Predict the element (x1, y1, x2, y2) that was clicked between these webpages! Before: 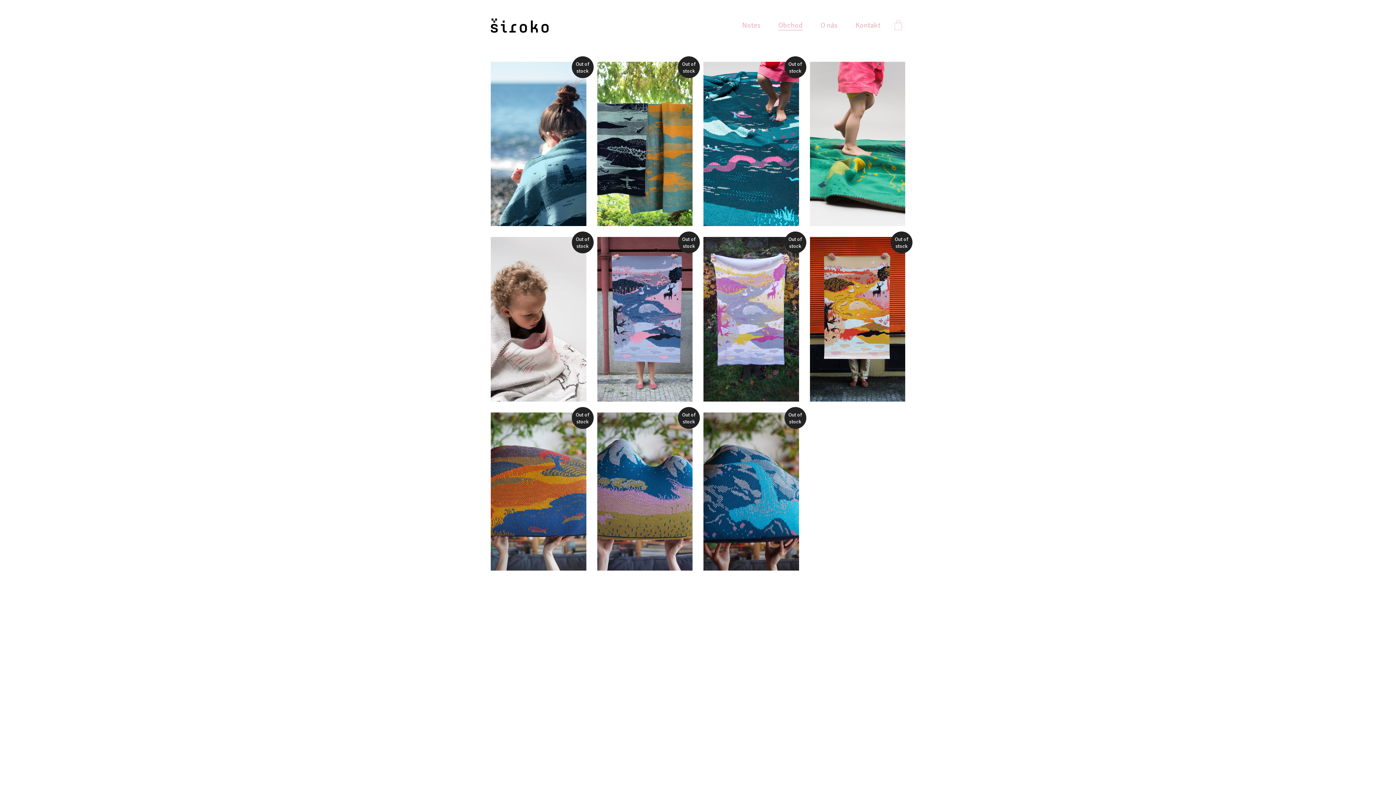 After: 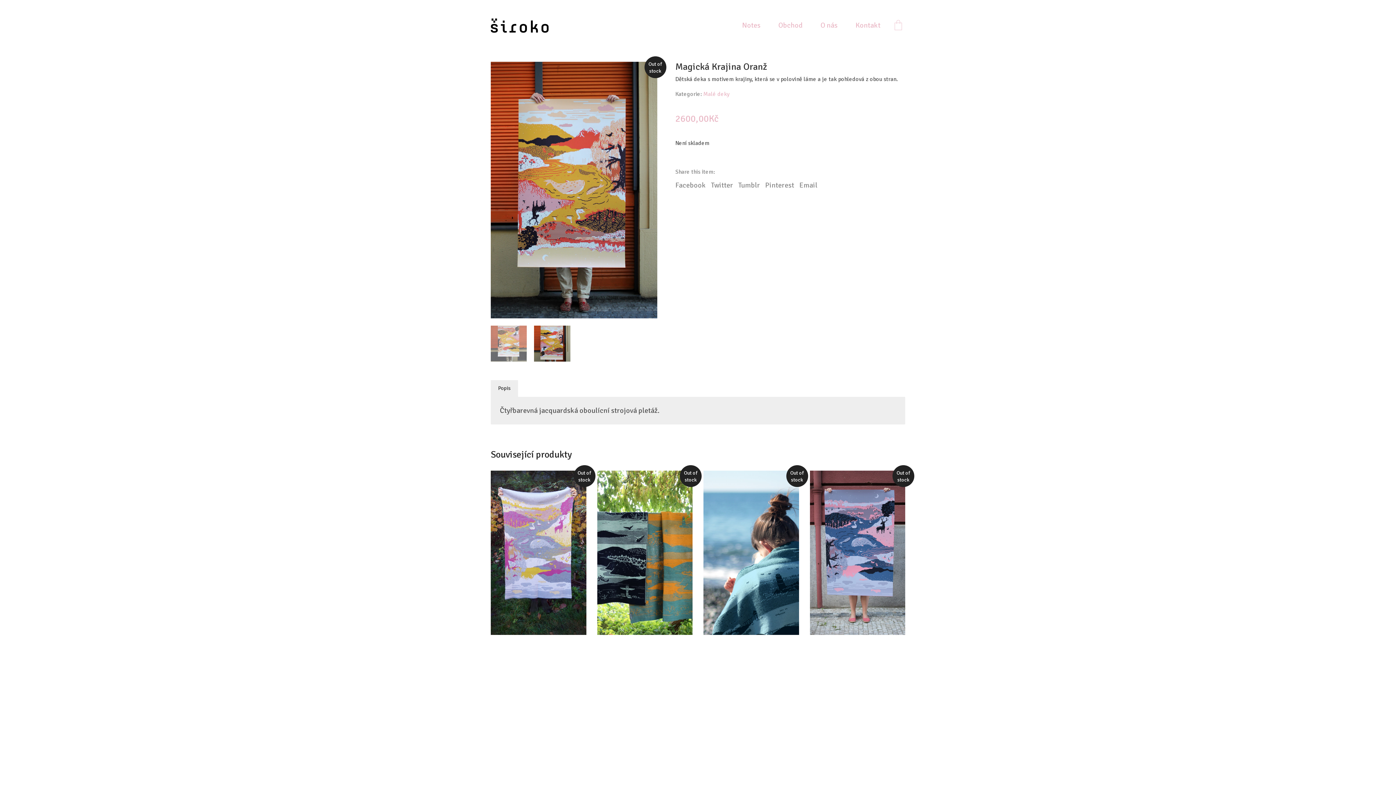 Action: bbox: (810, 237, 905, 401)